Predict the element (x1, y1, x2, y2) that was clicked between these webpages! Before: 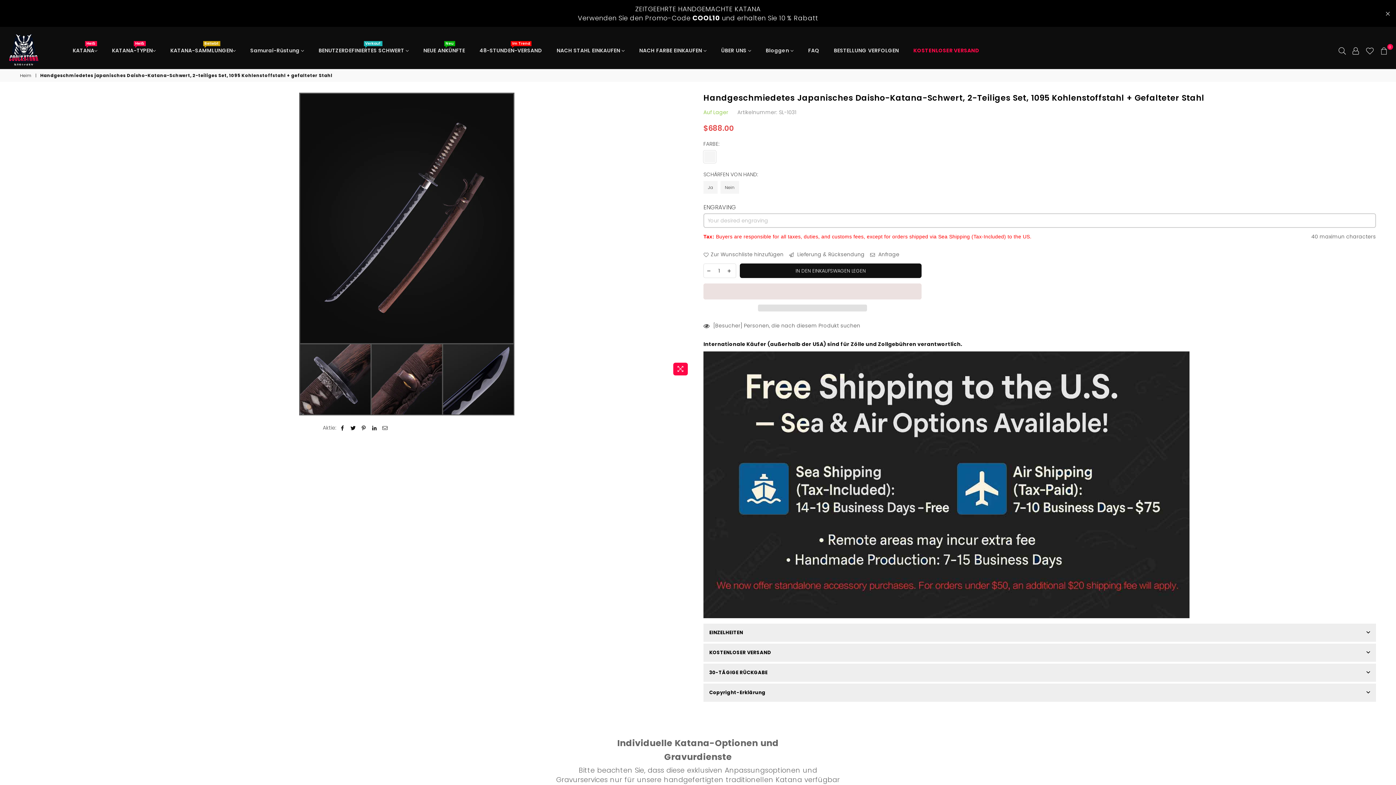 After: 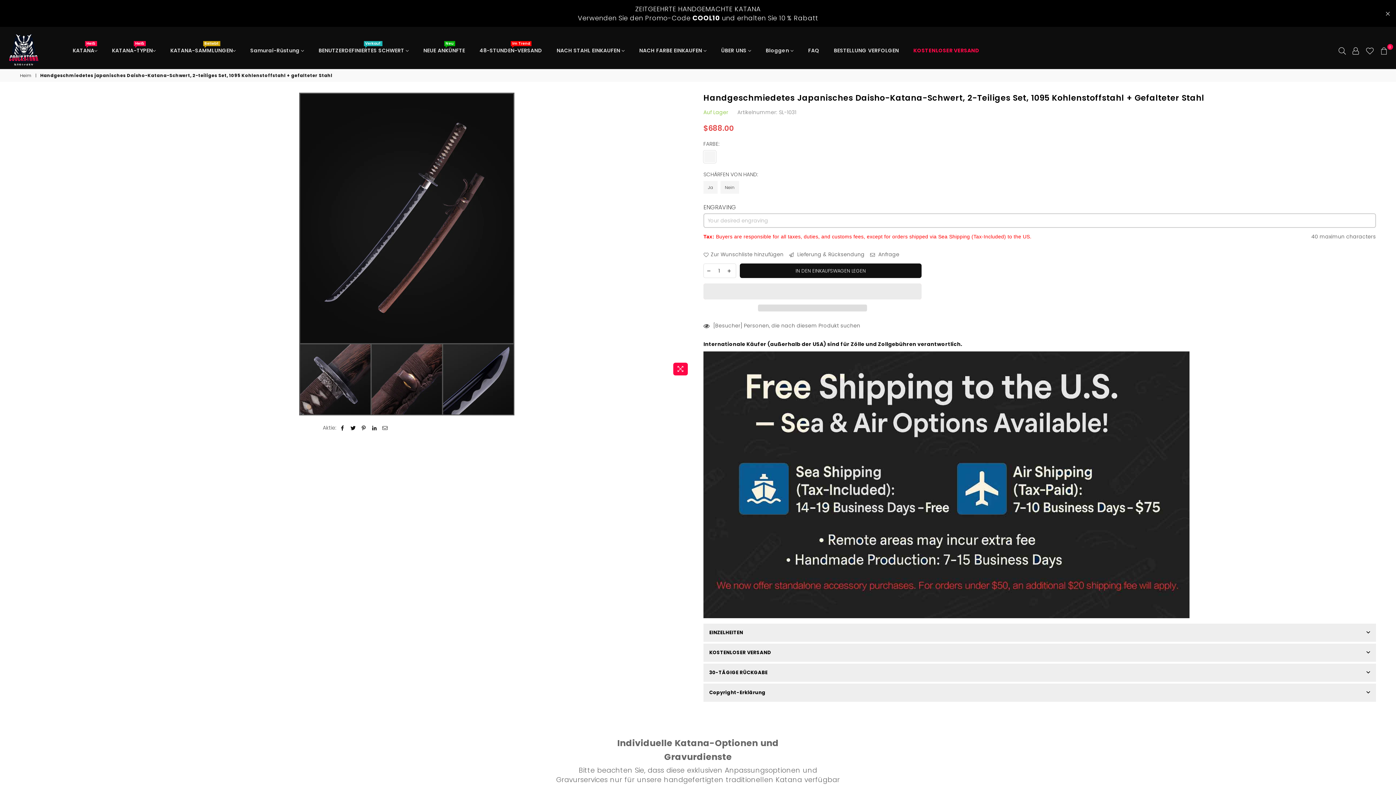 Action: bbox: (703, 283, 921, 299) label:  